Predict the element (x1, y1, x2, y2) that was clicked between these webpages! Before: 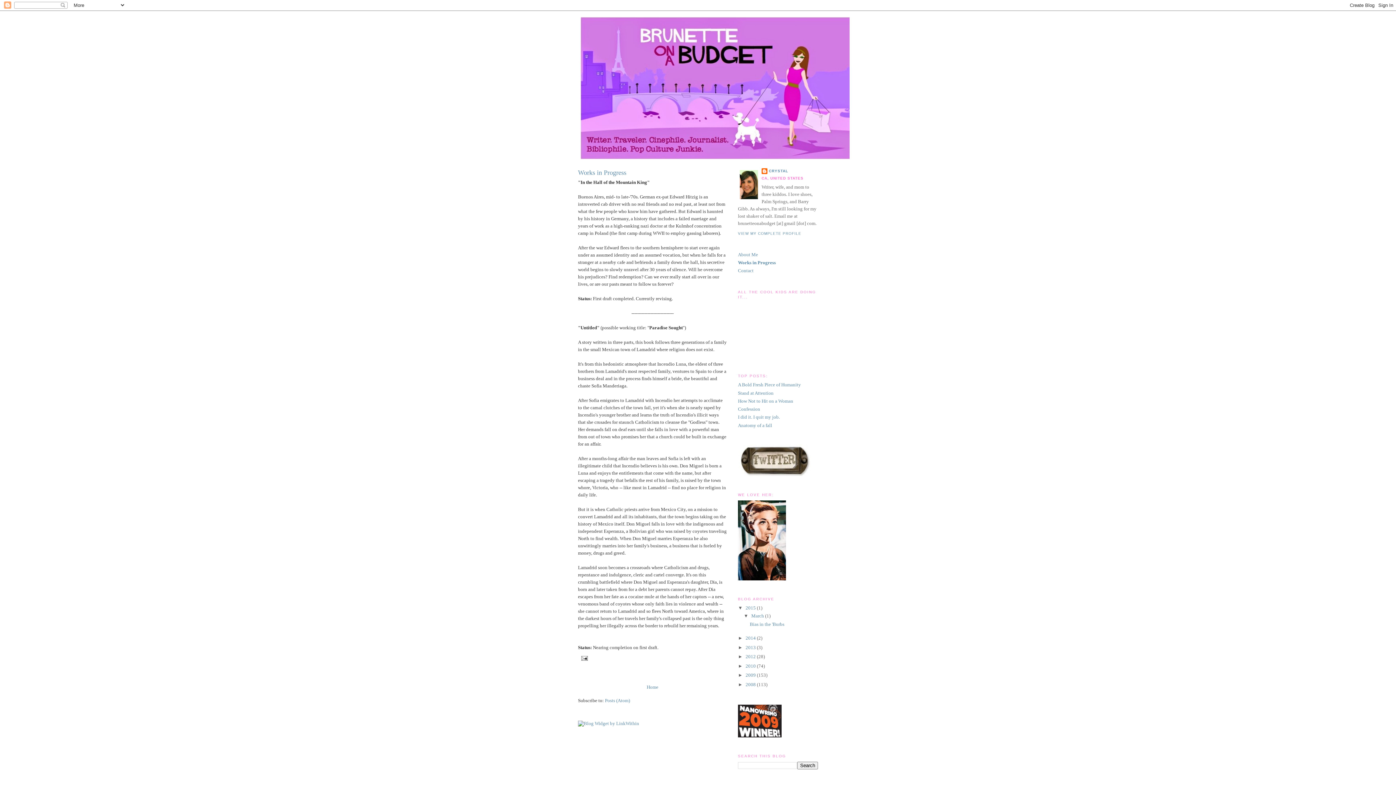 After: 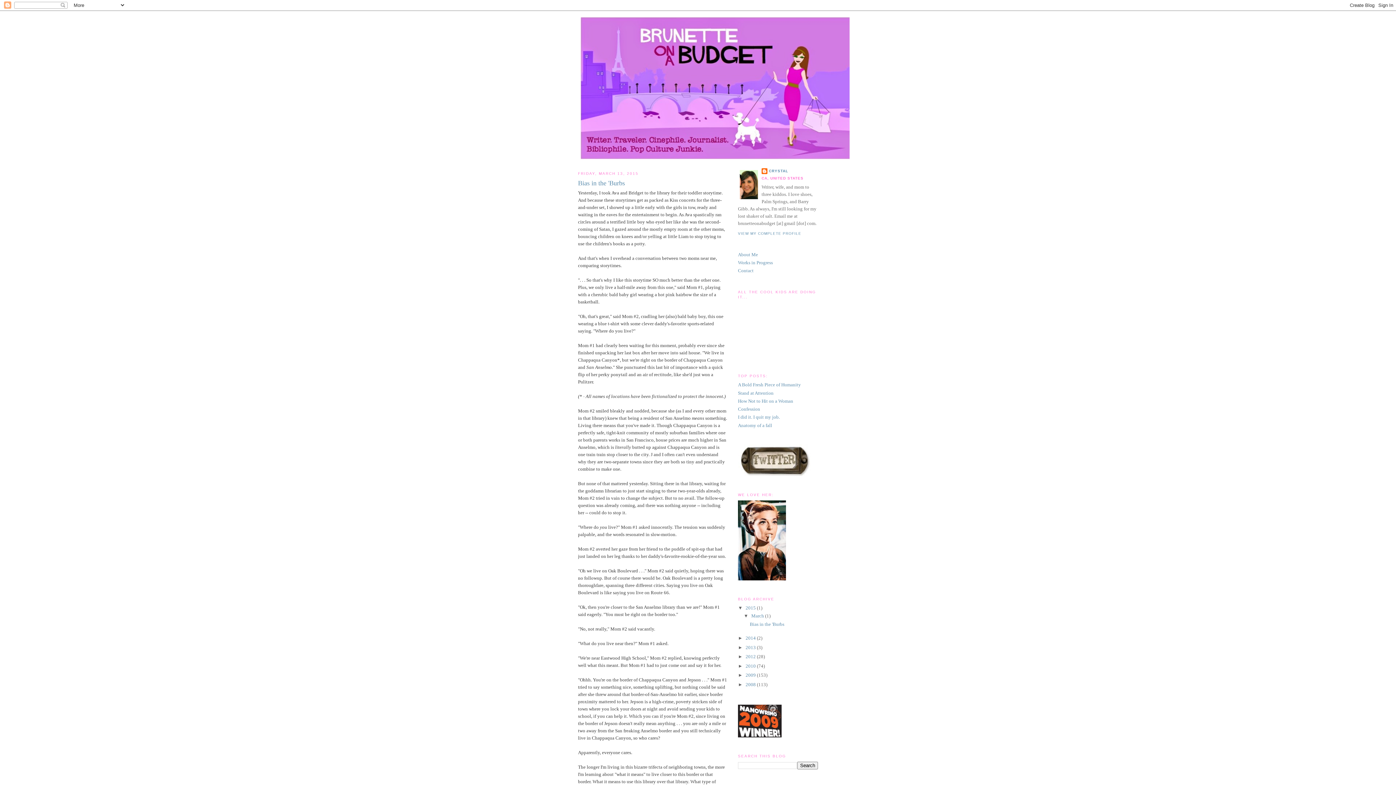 Action: label: Home bbox: (646, 684, 658, 690)